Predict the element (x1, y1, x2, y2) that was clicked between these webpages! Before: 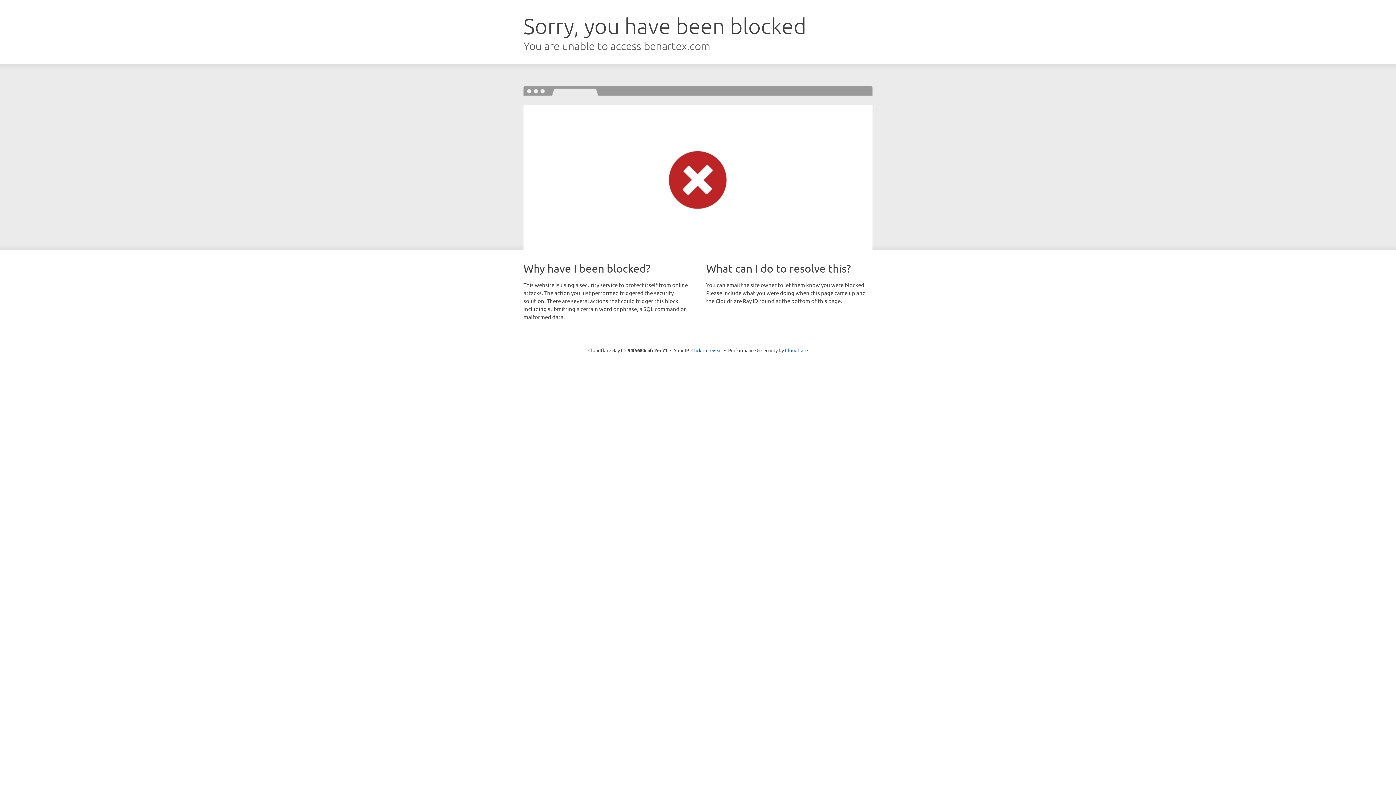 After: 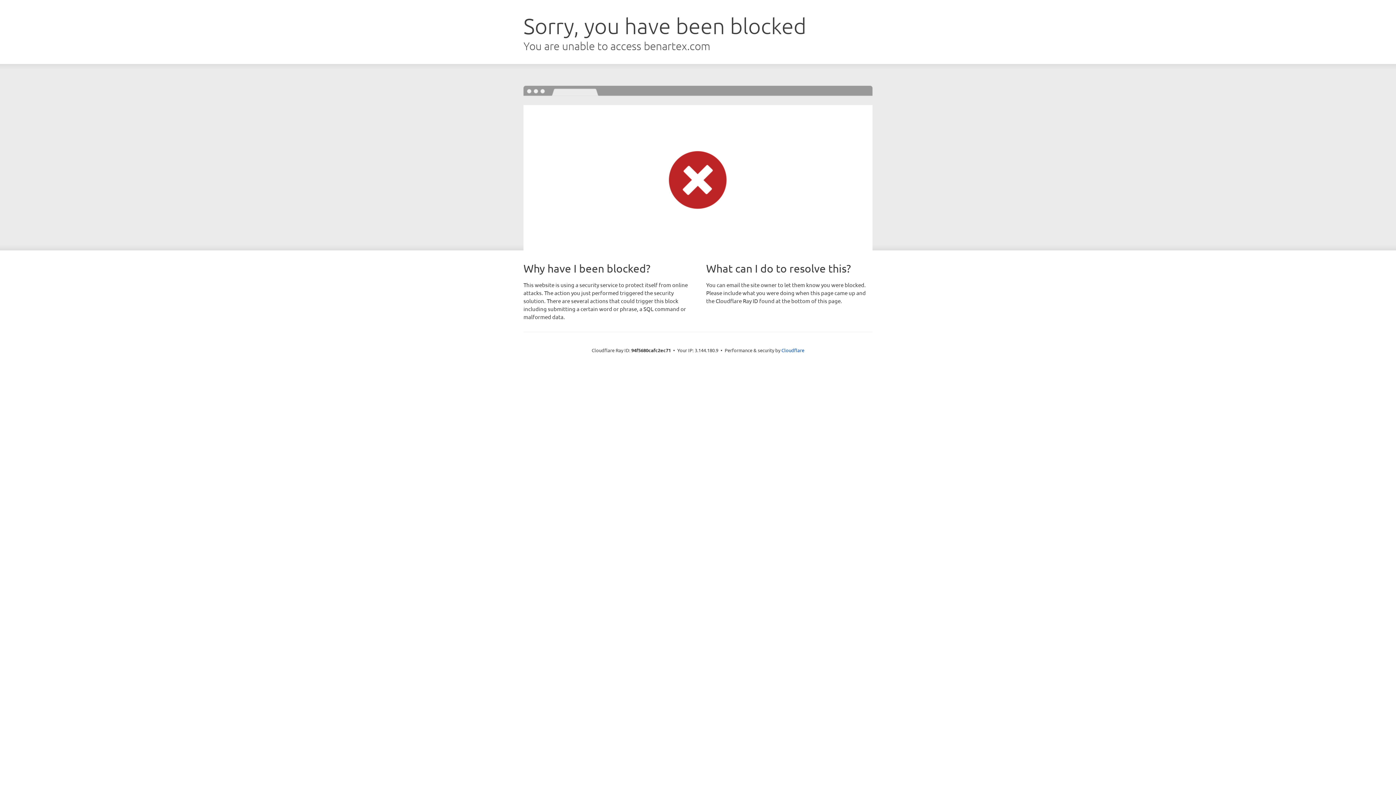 Action: label: Click to reveal bbox: (691, 346, 722, 353)